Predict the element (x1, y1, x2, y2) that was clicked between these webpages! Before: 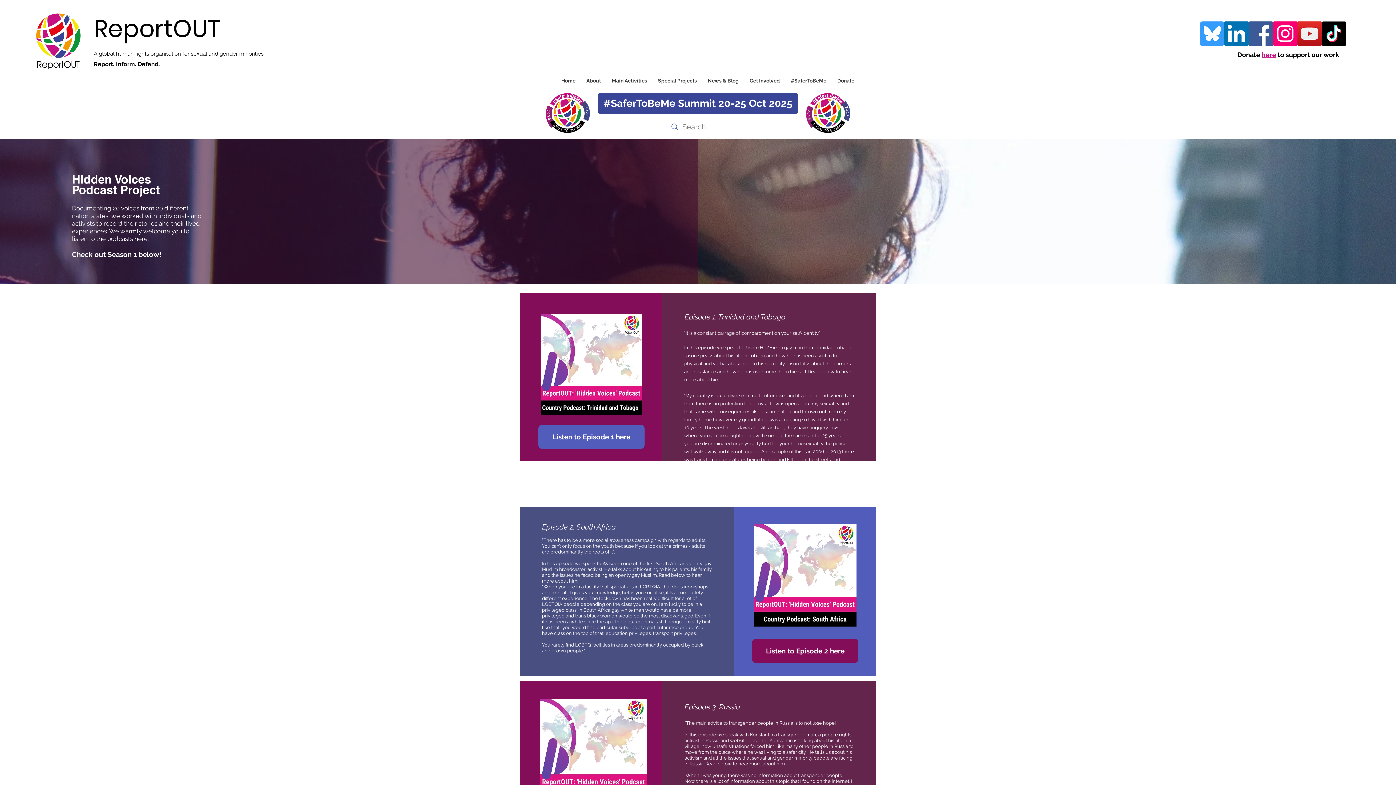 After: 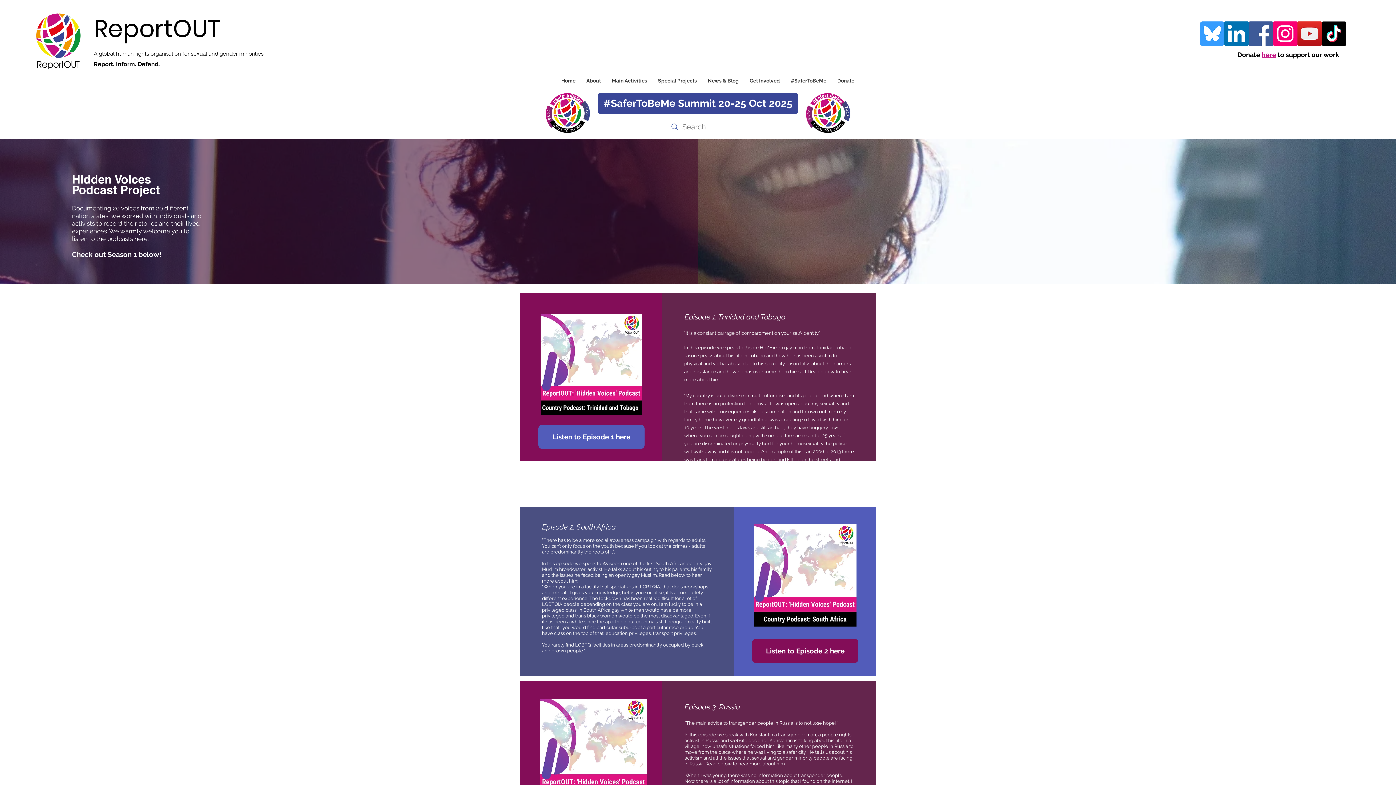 Action: bbox: (1297, 21, 1322, 45) label: YouTube